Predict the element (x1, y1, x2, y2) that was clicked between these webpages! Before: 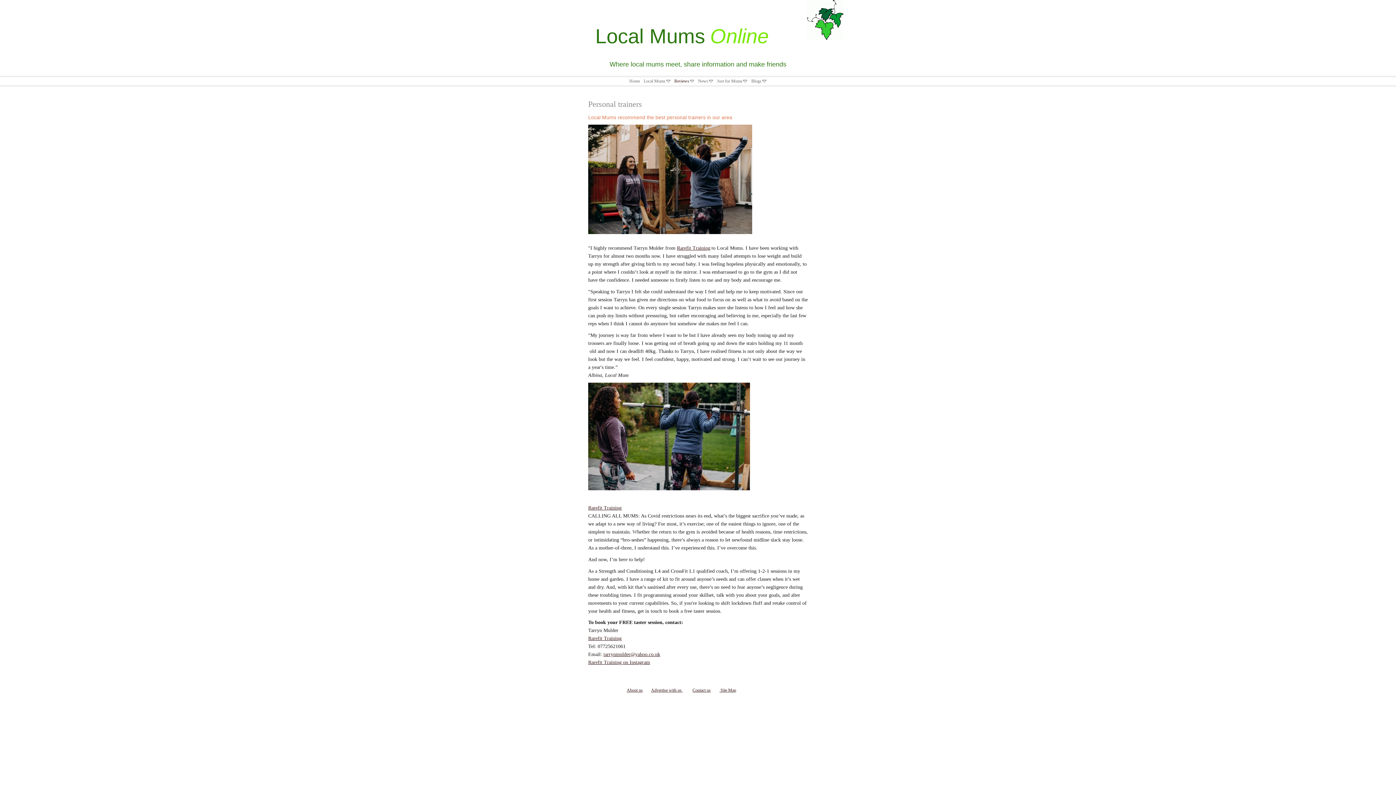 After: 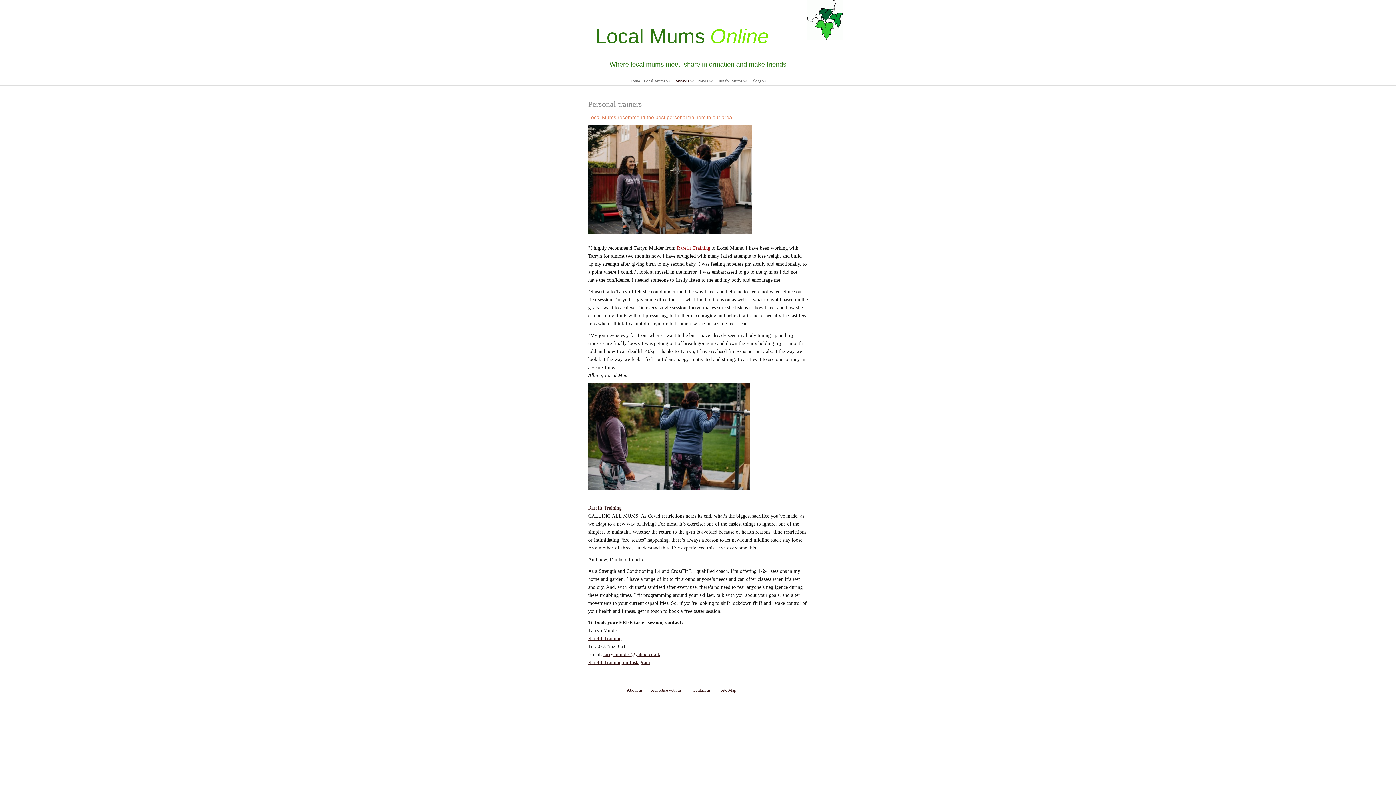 Action: bbox: (677, 245, 710, 251) label: Rarefit Training